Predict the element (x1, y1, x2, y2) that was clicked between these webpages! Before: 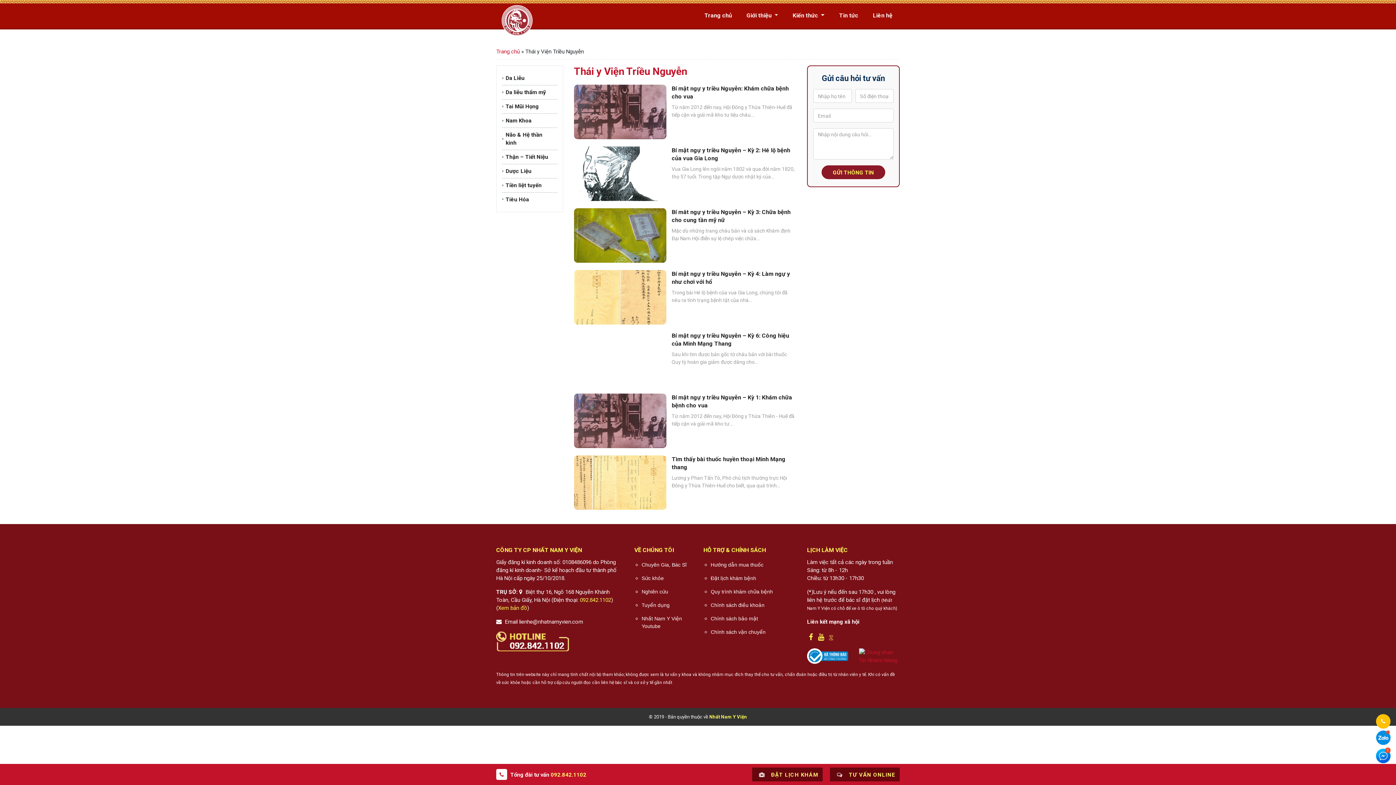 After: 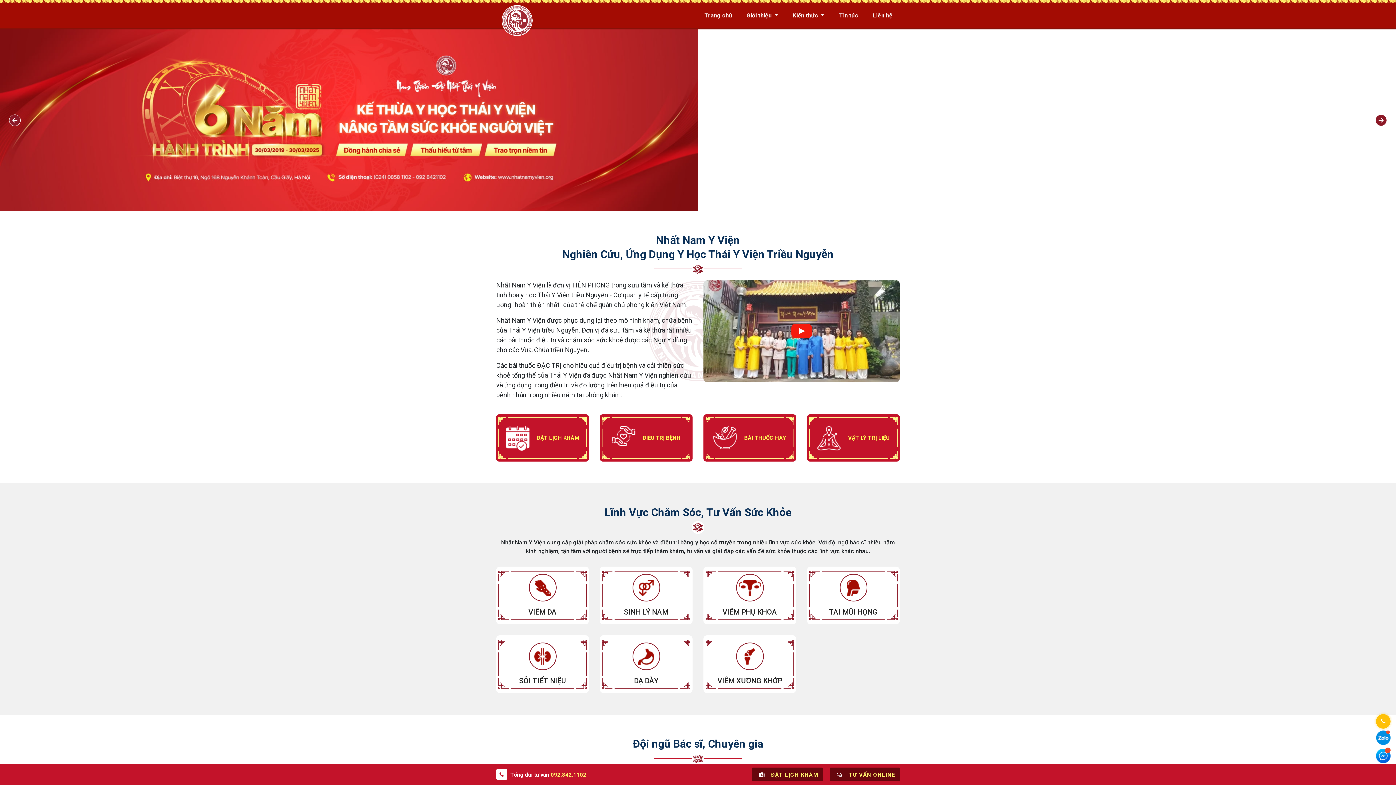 Action: label: Trang chủ bbox: (697, 5, 739, 25)